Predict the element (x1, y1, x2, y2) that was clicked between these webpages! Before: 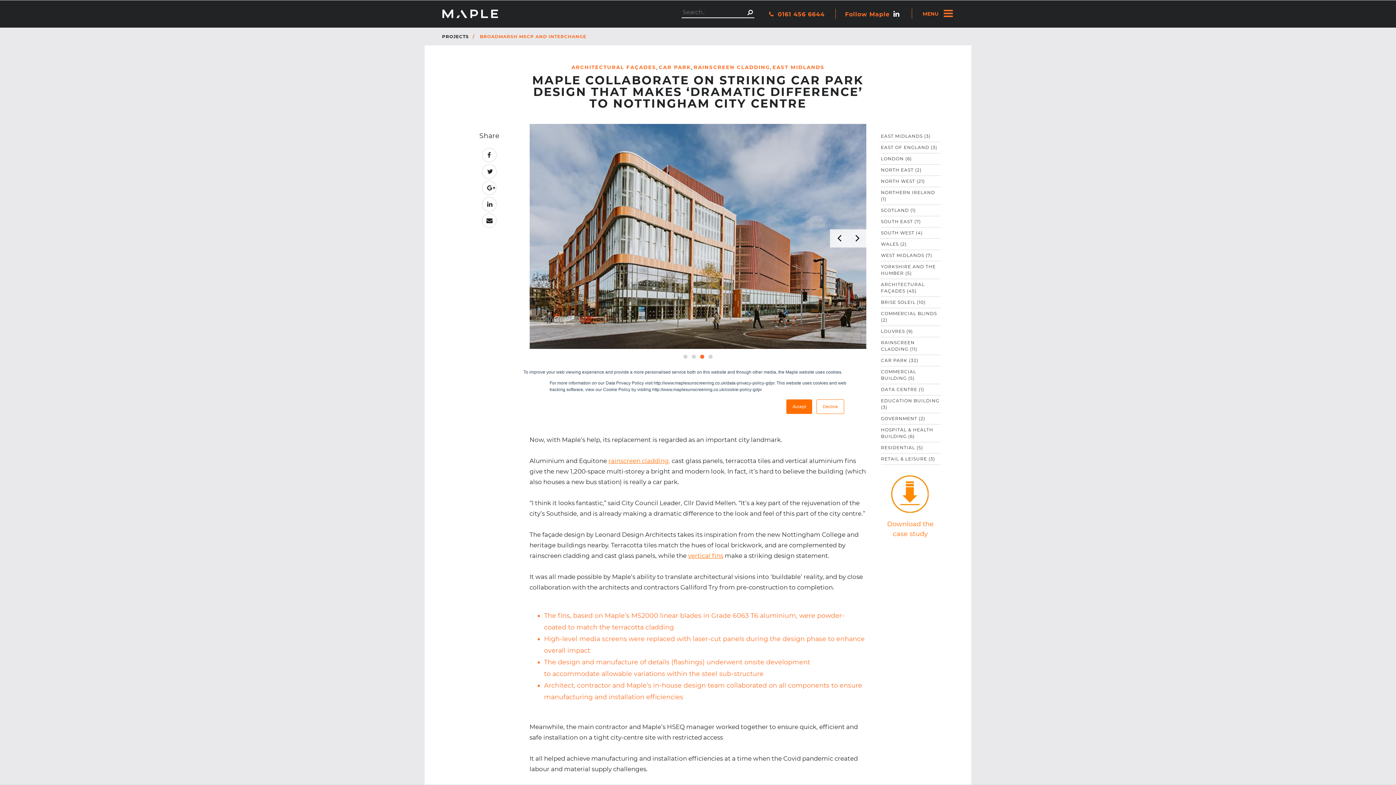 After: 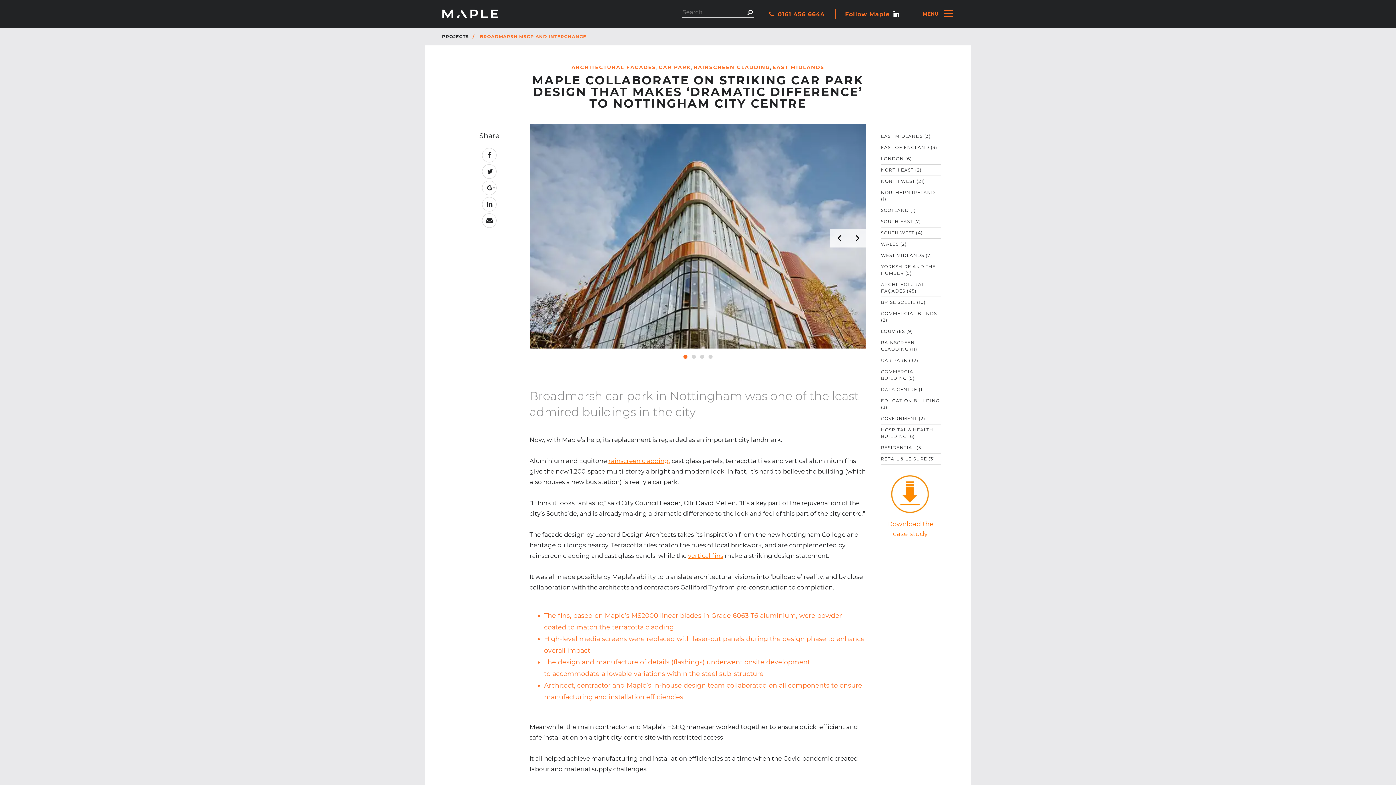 Action: label: Accept bbox: (786, 399, 812, 414)